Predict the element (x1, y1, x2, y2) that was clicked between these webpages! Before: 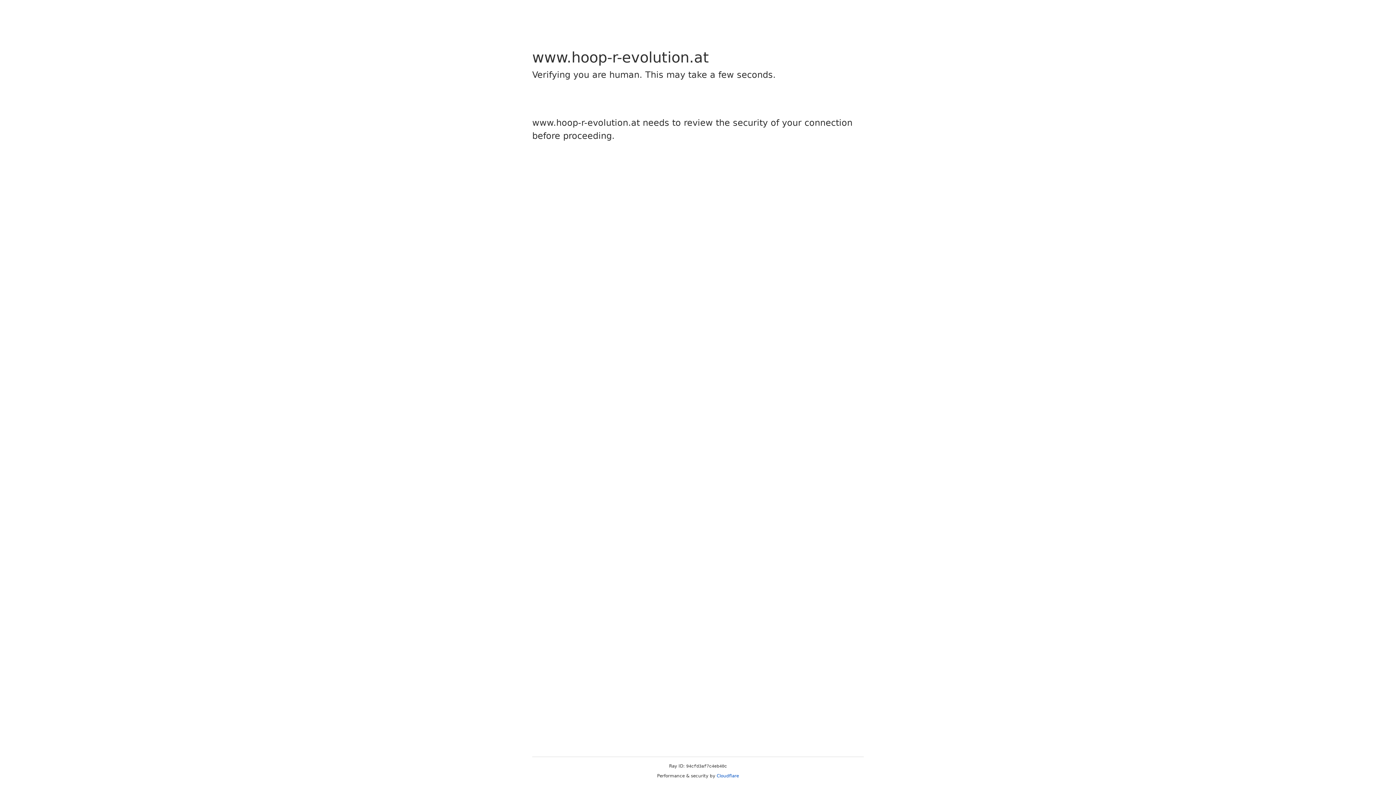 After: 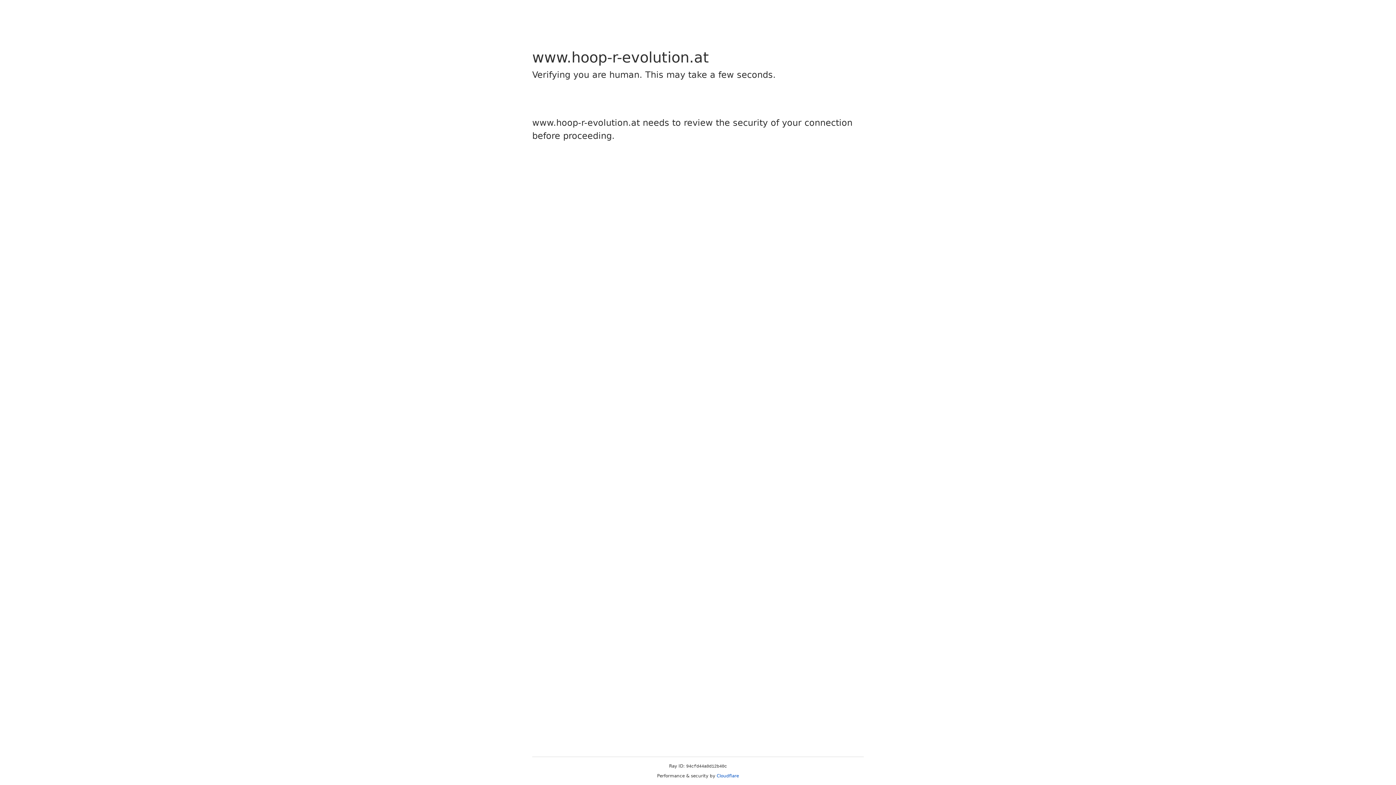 Action: bbox: (716, 773, 739, 778) label: Cloudflare